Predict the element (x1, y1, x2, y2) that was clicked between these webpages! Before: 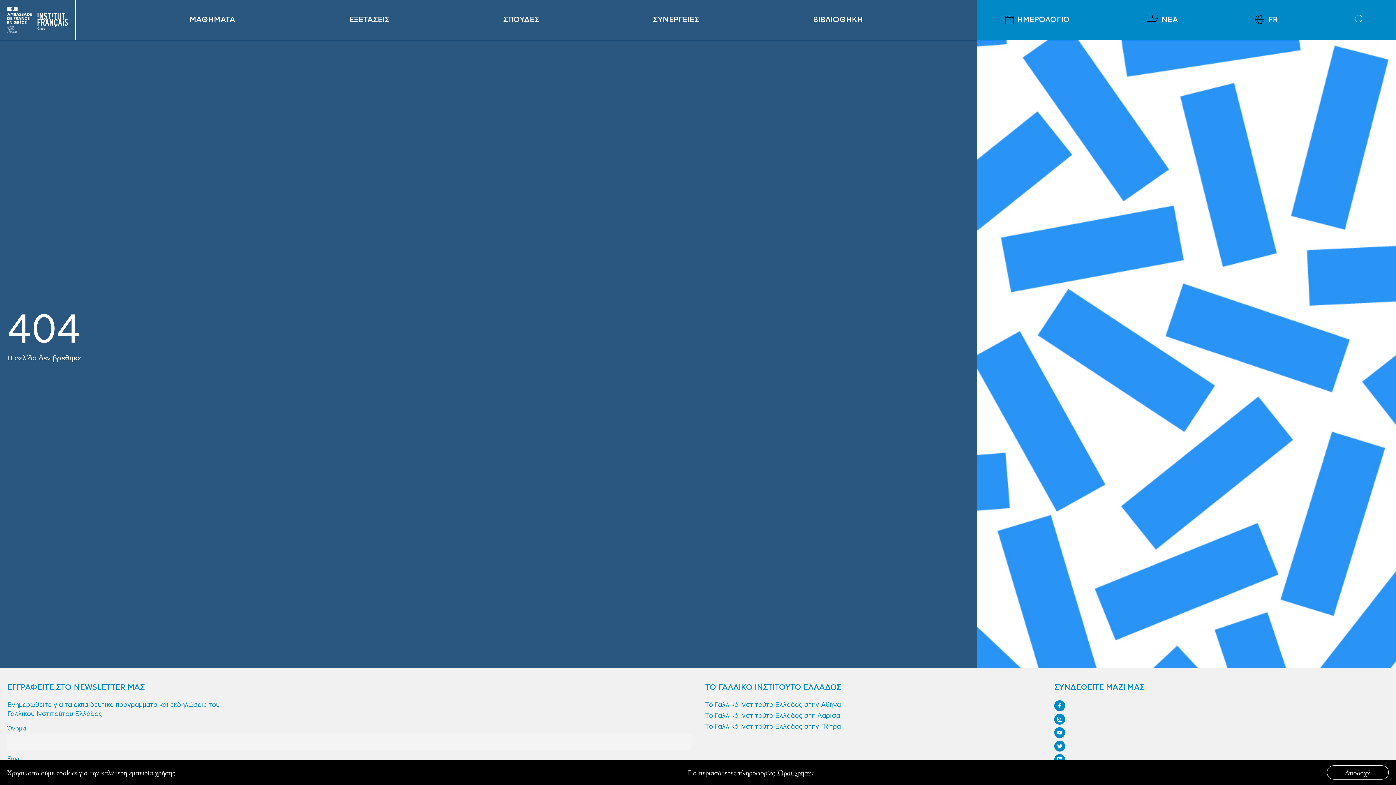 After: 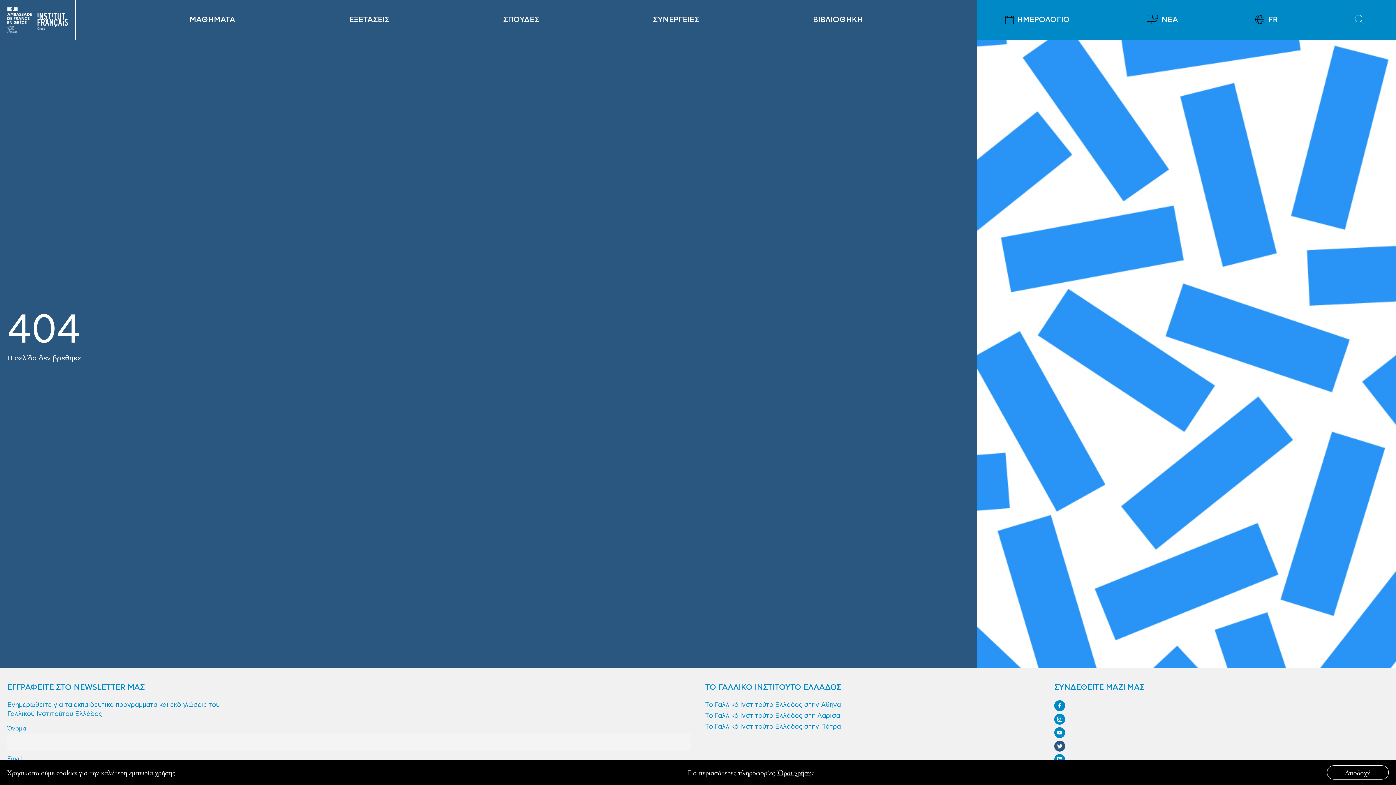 Action: bbox: (1054, 741, 1065, 754)